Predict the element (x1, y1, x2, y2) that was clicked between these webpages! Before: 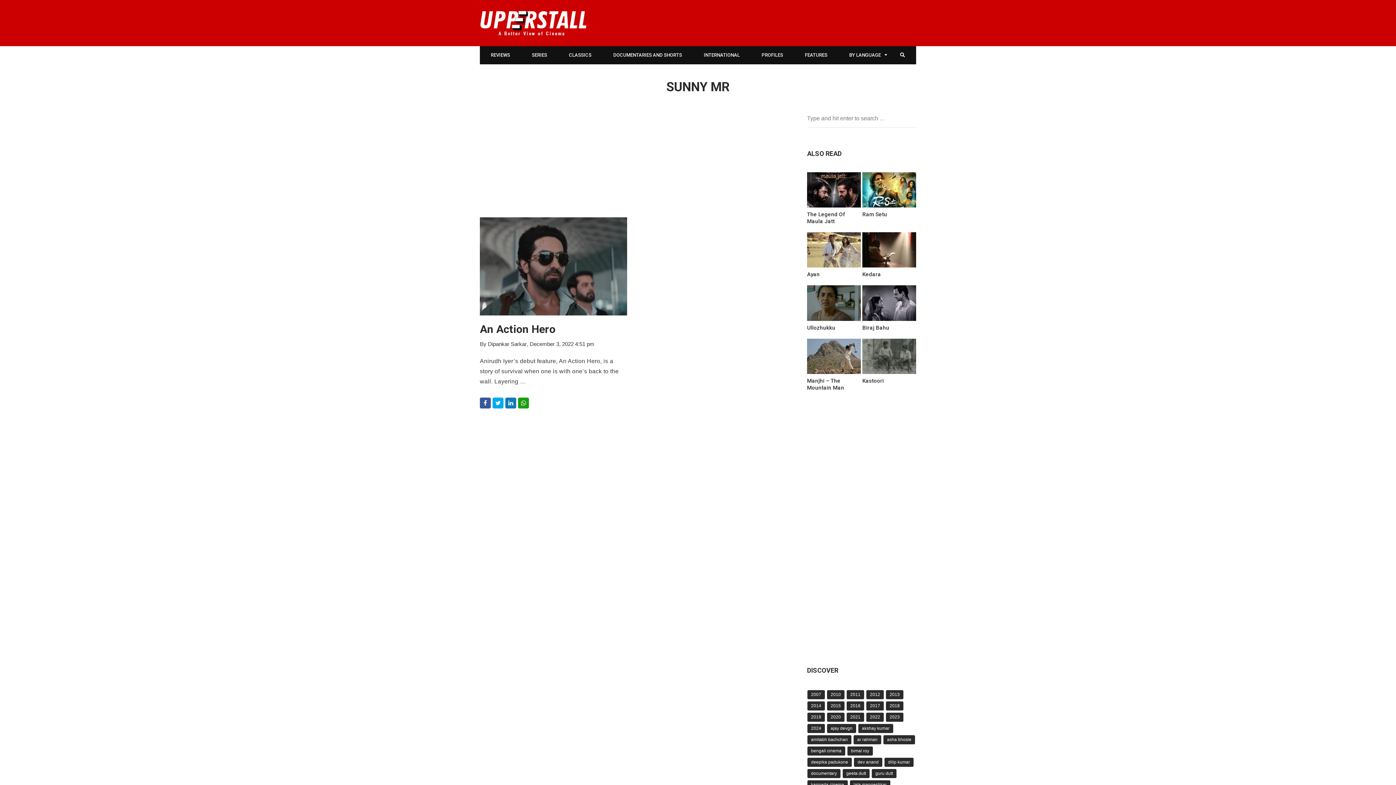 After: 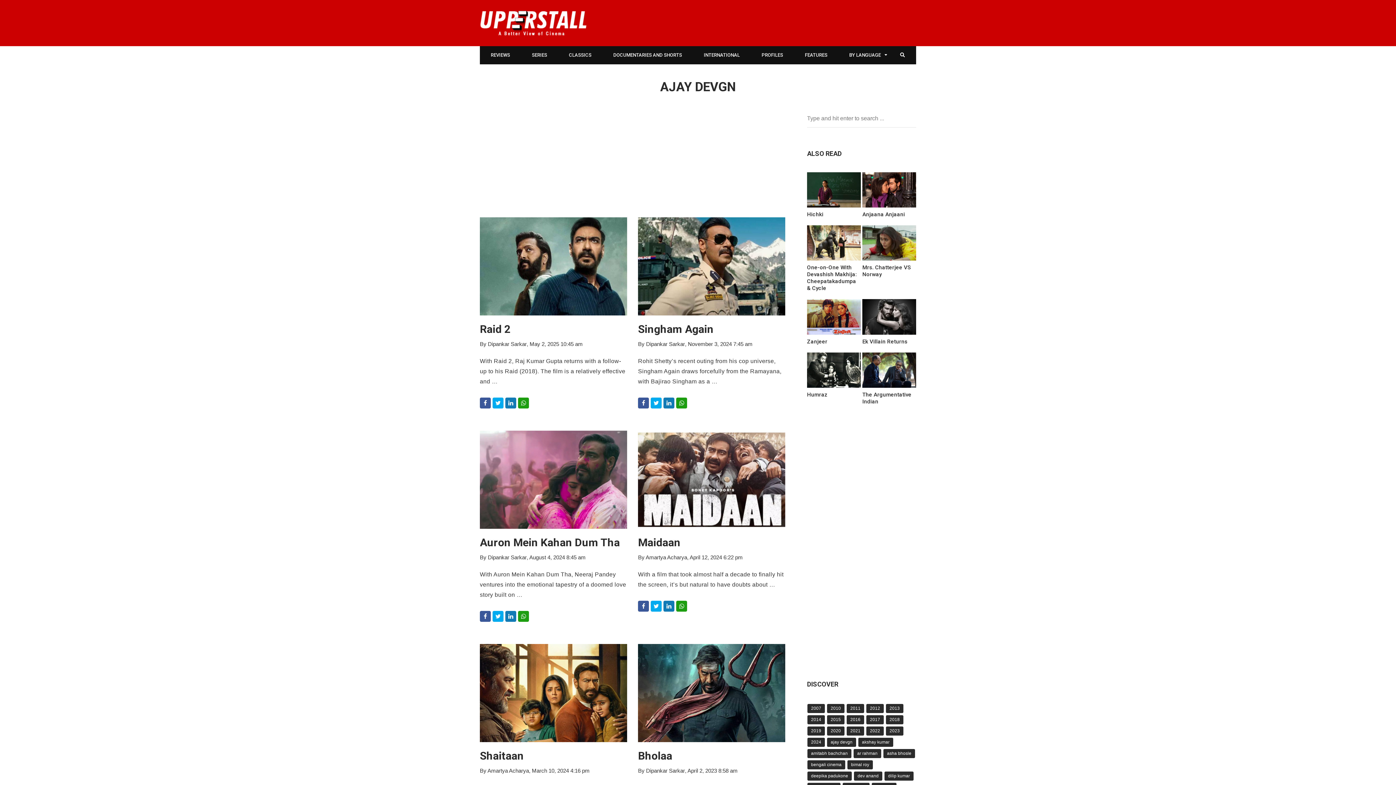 Action: bbox: (827, 724, 856, 733) label: Ajay Devgn (30 items)